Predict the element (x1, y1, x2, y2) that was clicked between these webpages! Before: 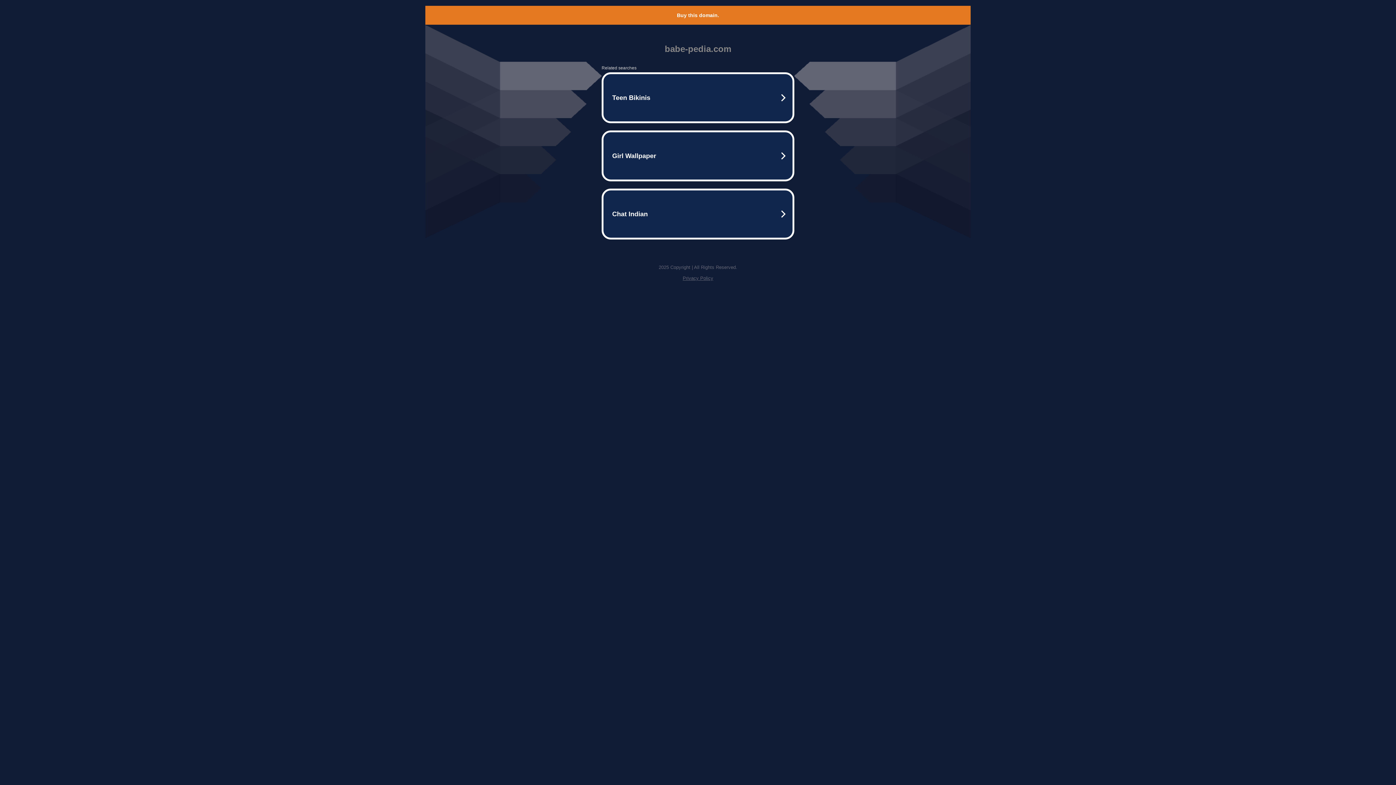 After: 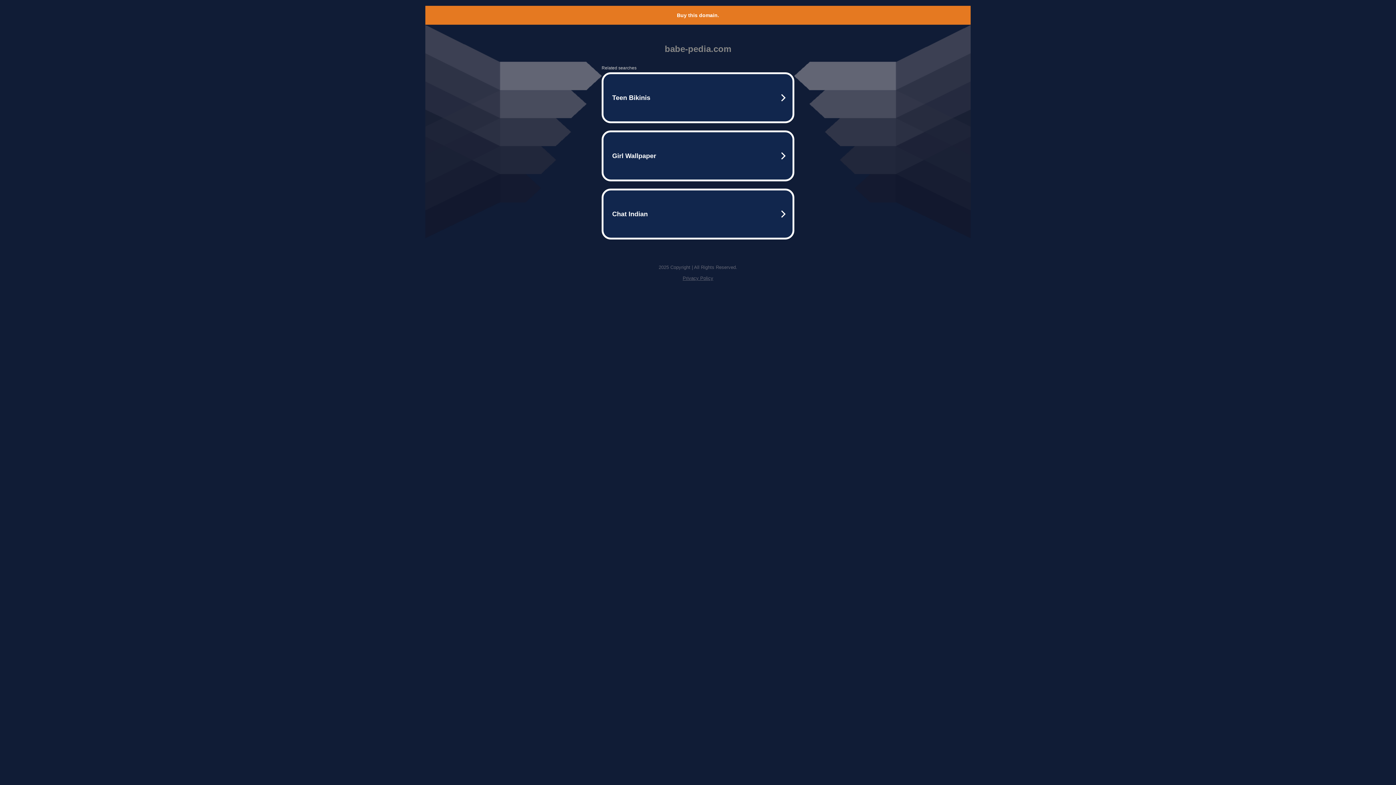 Action: bbox: (682, 275, 713, 281) label: Privacy Policy